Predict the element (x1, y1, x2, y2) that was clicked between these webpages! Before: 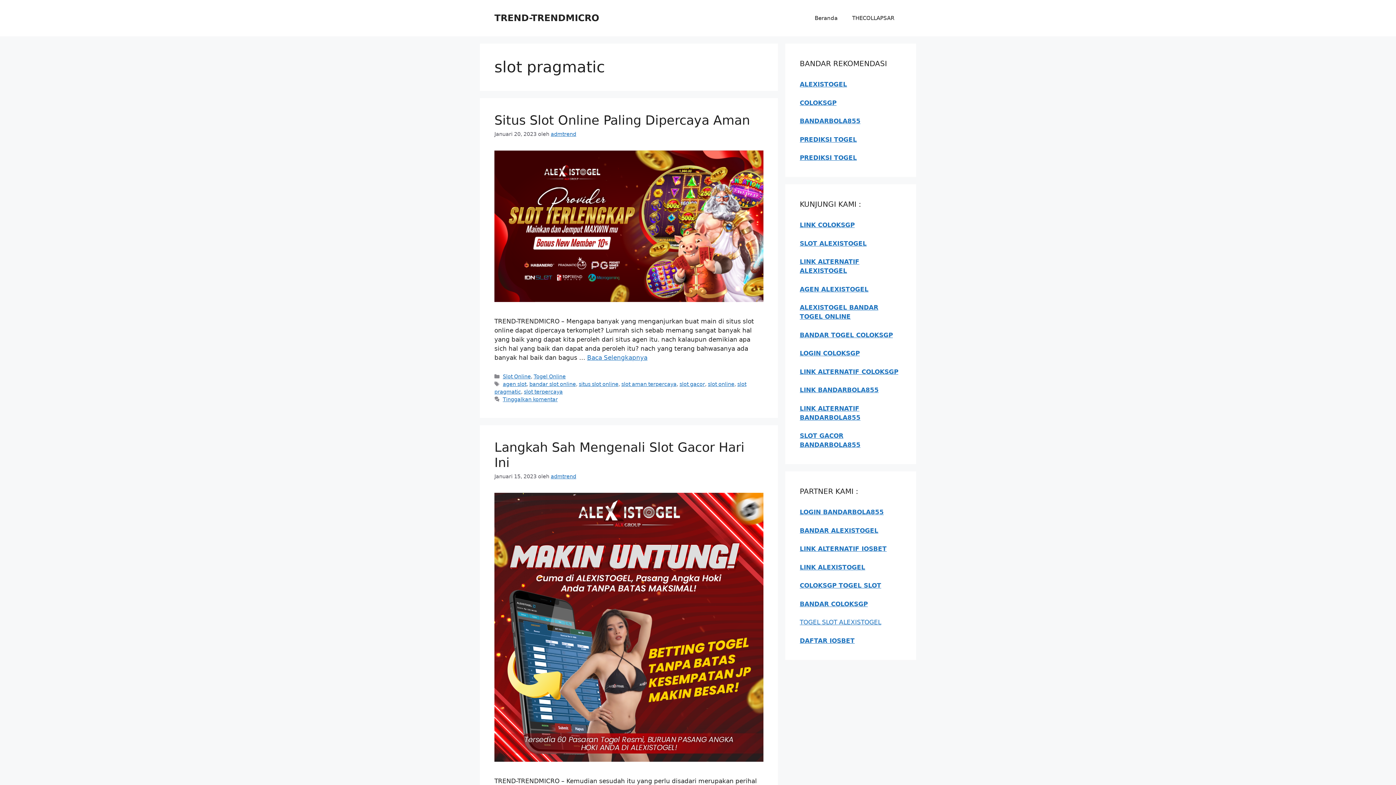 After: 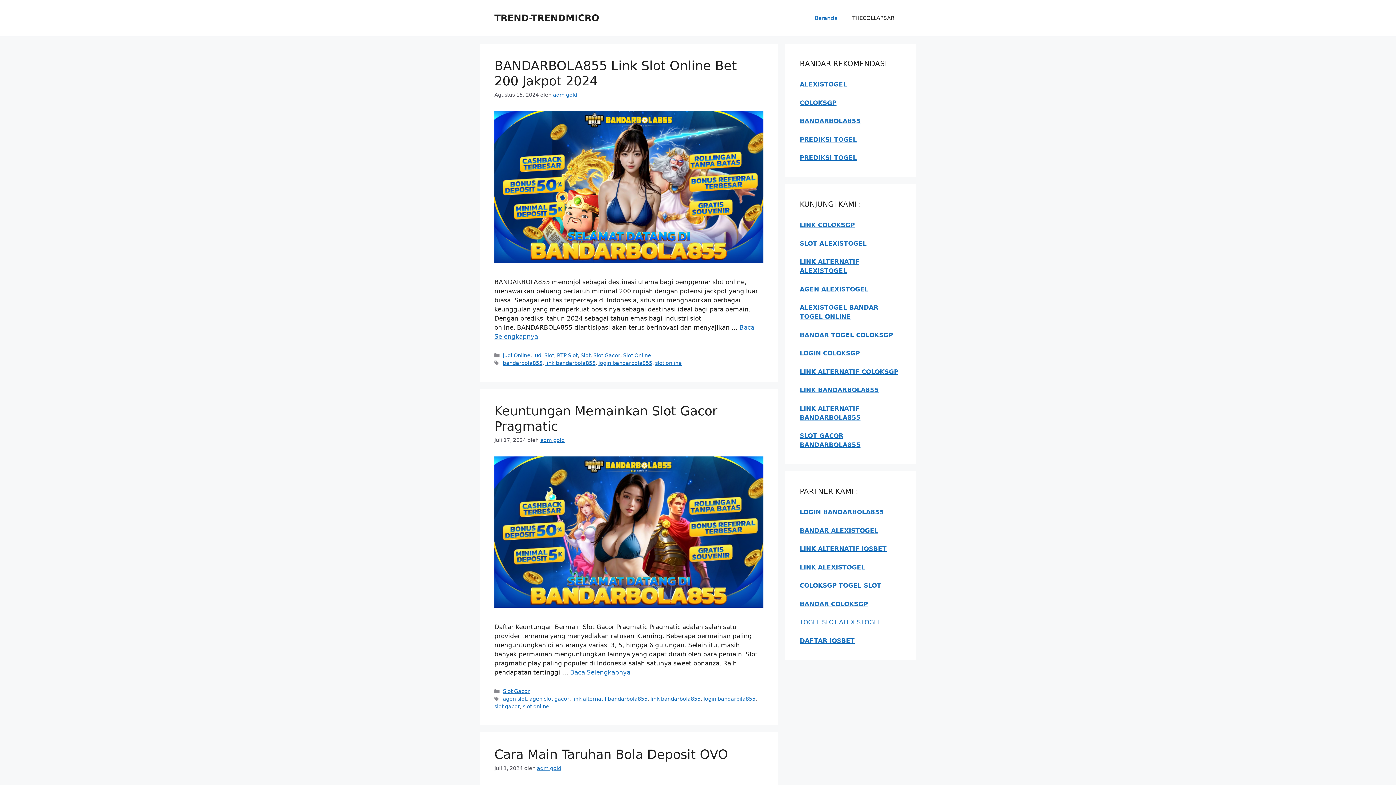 Action: bbox: (494, 12, 599, 23) label: TREND-TRENDMICRO